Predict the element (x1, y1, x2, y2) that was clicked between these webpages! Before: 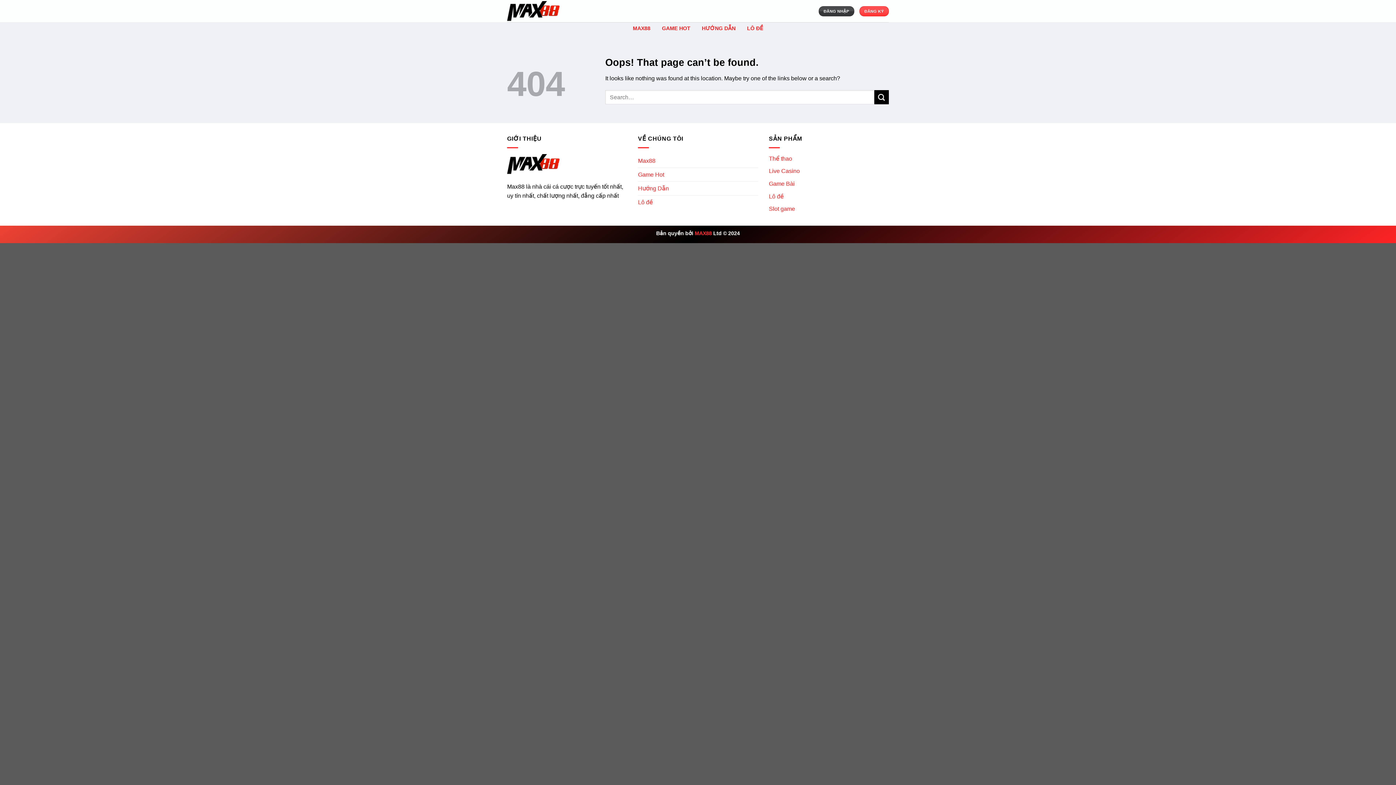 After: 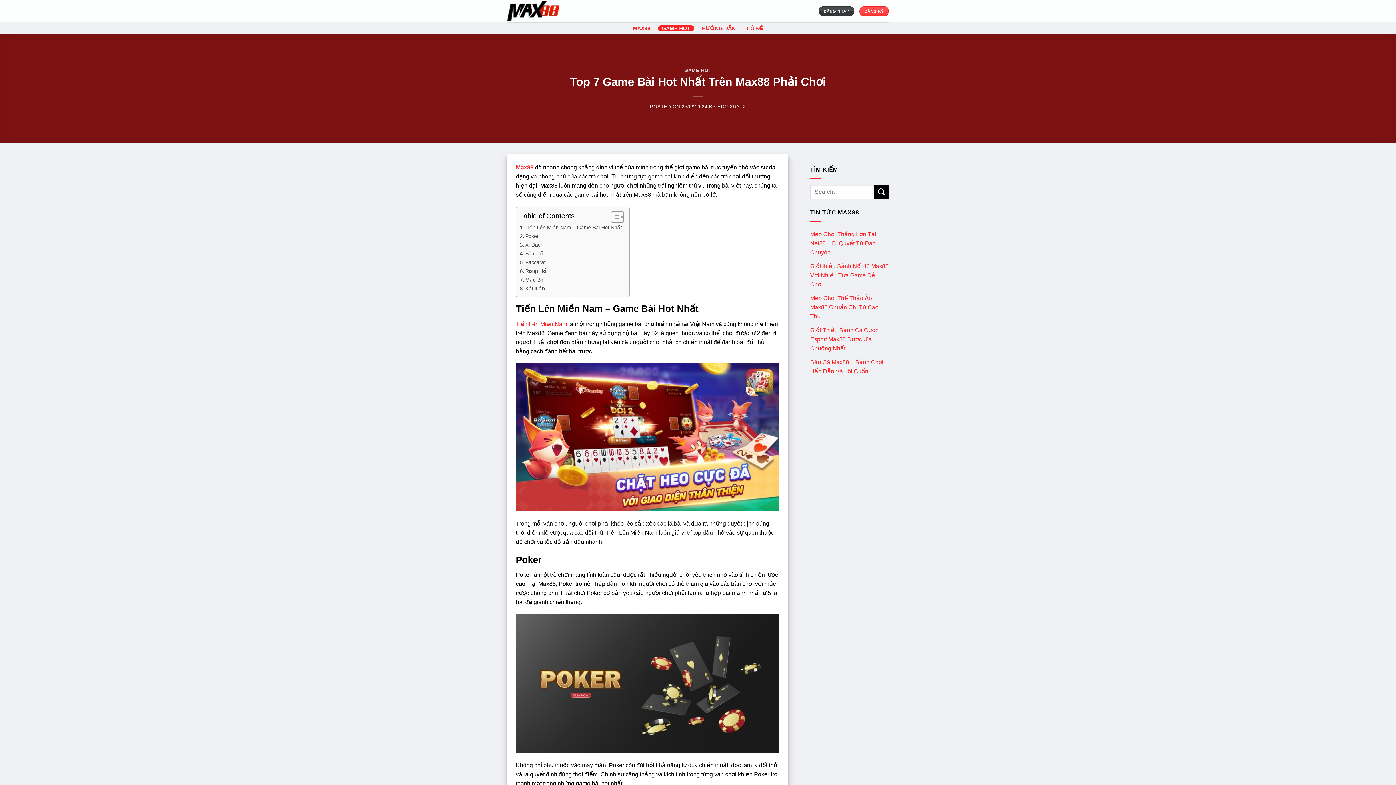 Action: label: Game Bài bbox: (769, 180, 794, 186)